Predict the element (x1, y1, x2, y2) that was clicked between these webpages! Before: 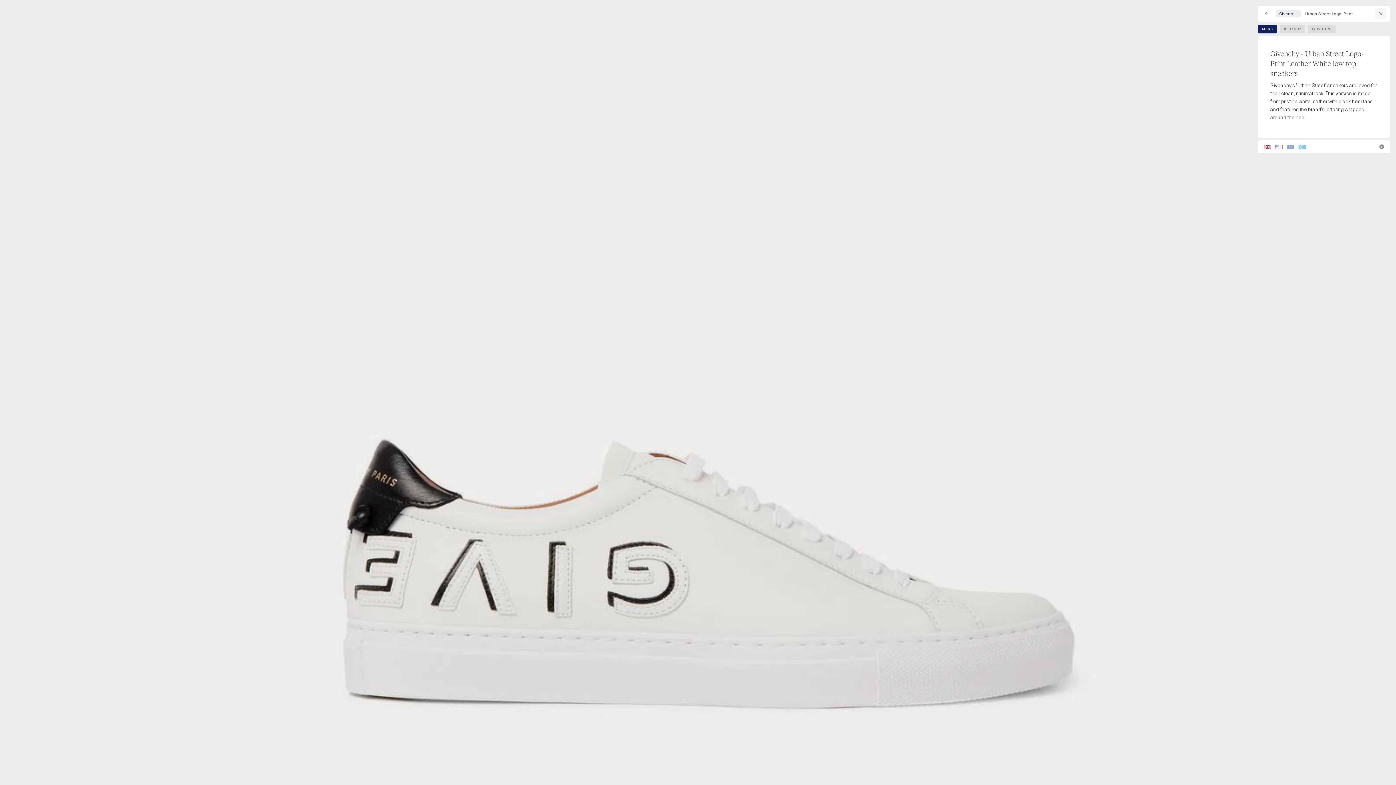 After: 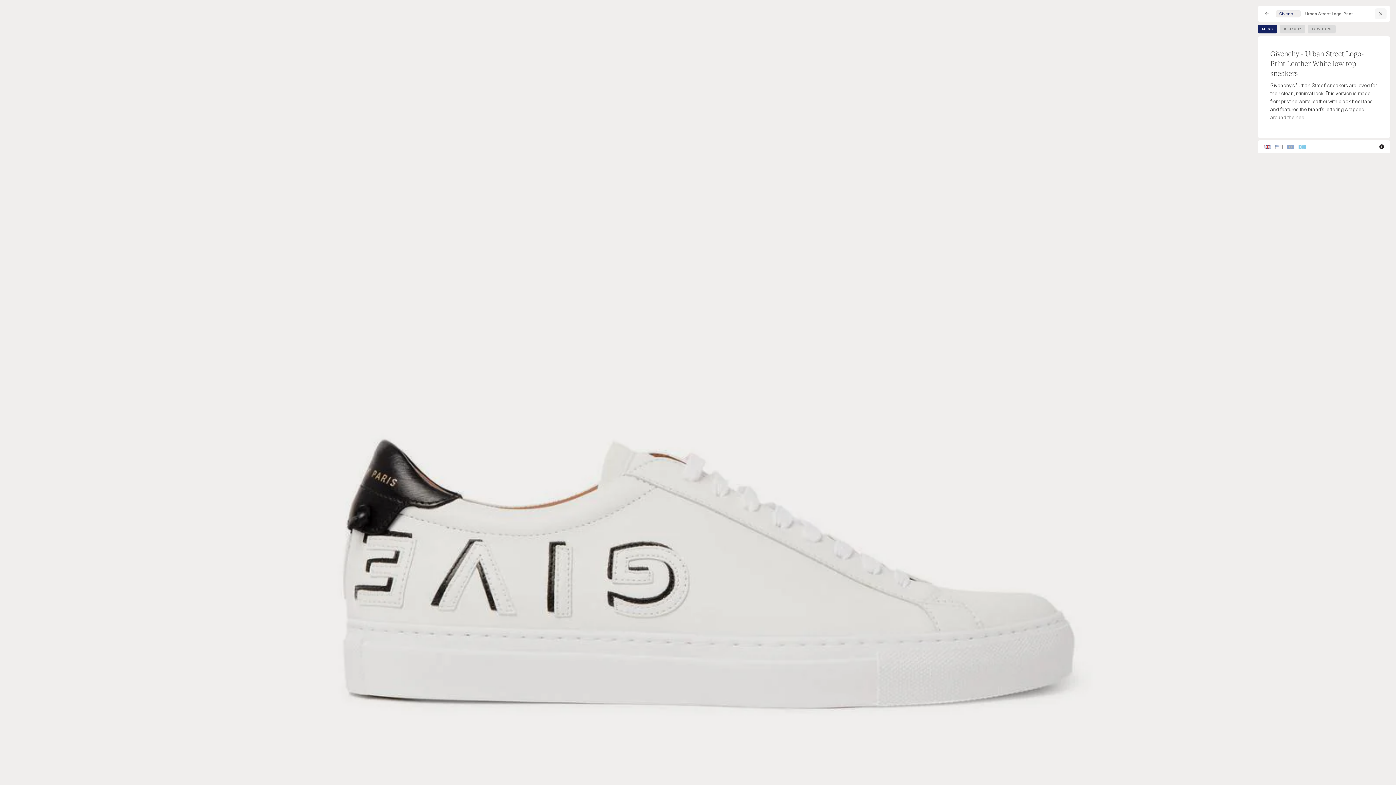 Action: bbox: (1379, 144, 1384, 149)